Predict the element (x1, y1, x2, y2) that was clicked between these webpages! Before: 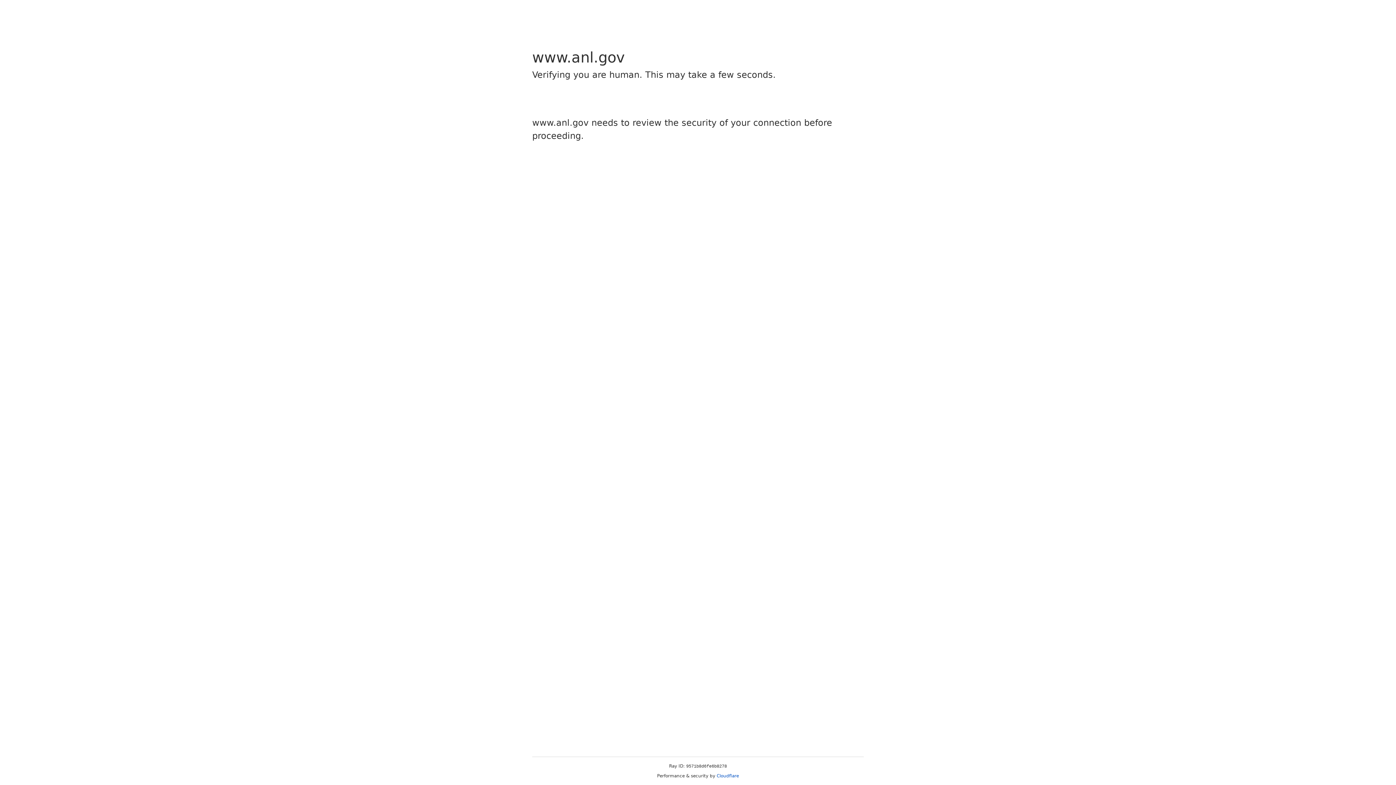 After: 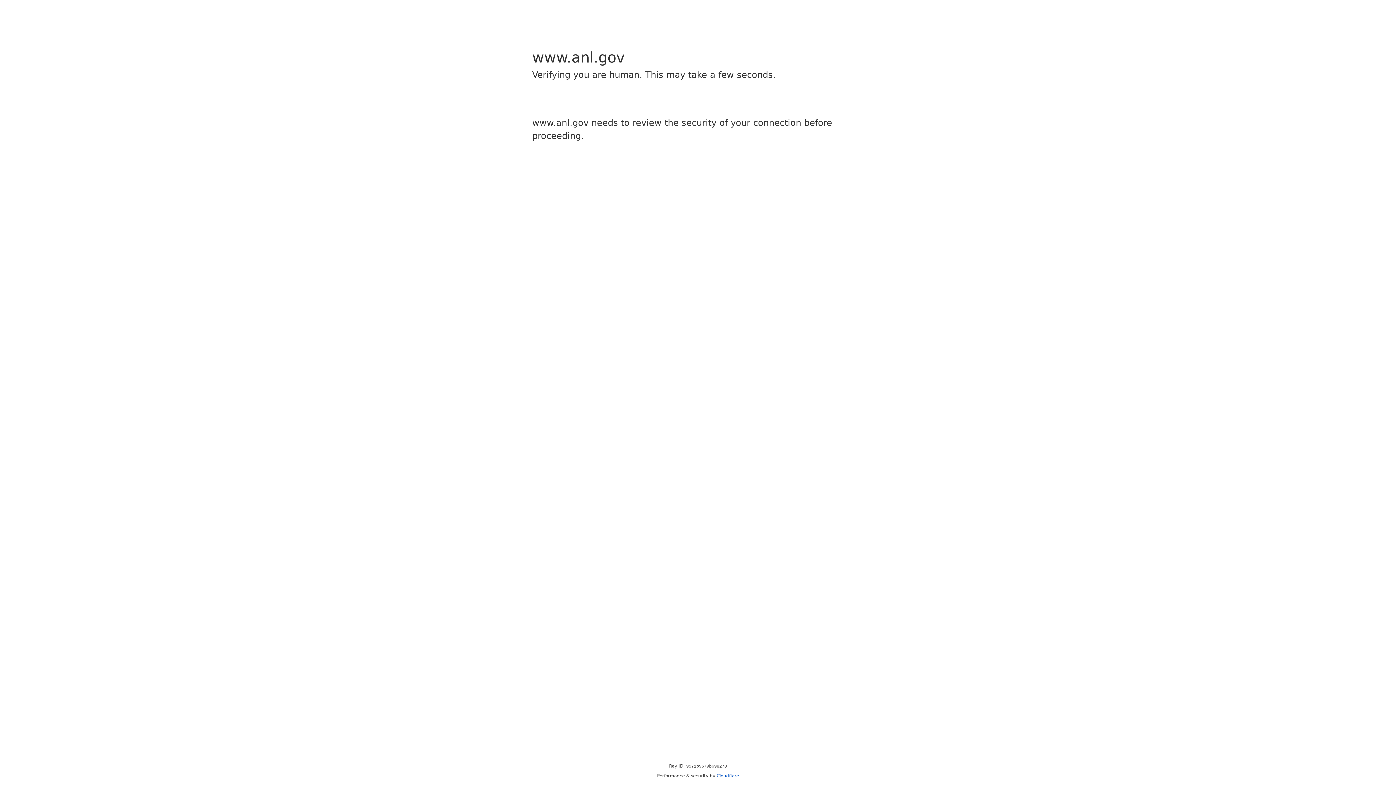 Action: label: Cloudflare bbox: (716, 773, 739, 778)